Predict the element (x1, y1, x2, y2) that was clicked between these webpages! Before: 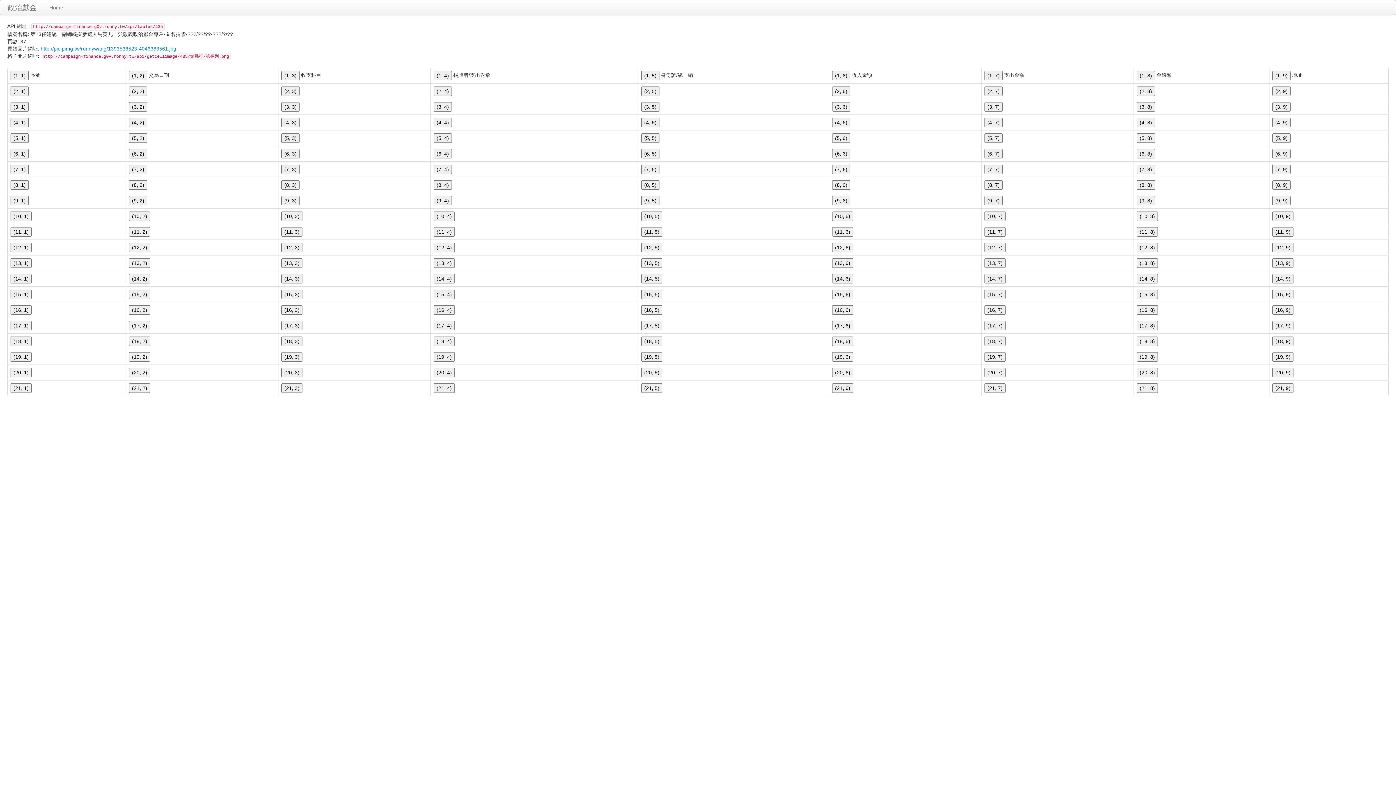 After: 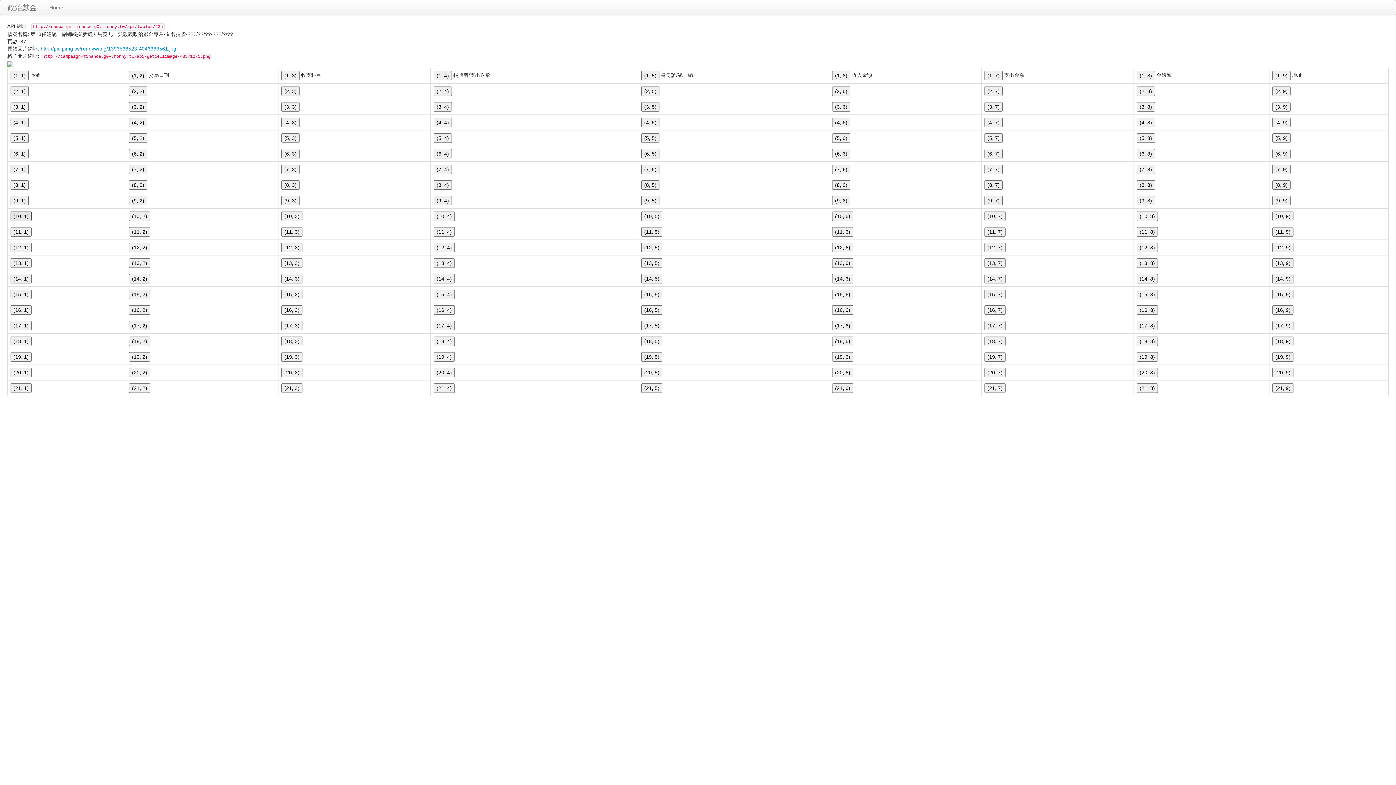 Action: label: (10, 1) bbox: (10, 211, 31, 221)